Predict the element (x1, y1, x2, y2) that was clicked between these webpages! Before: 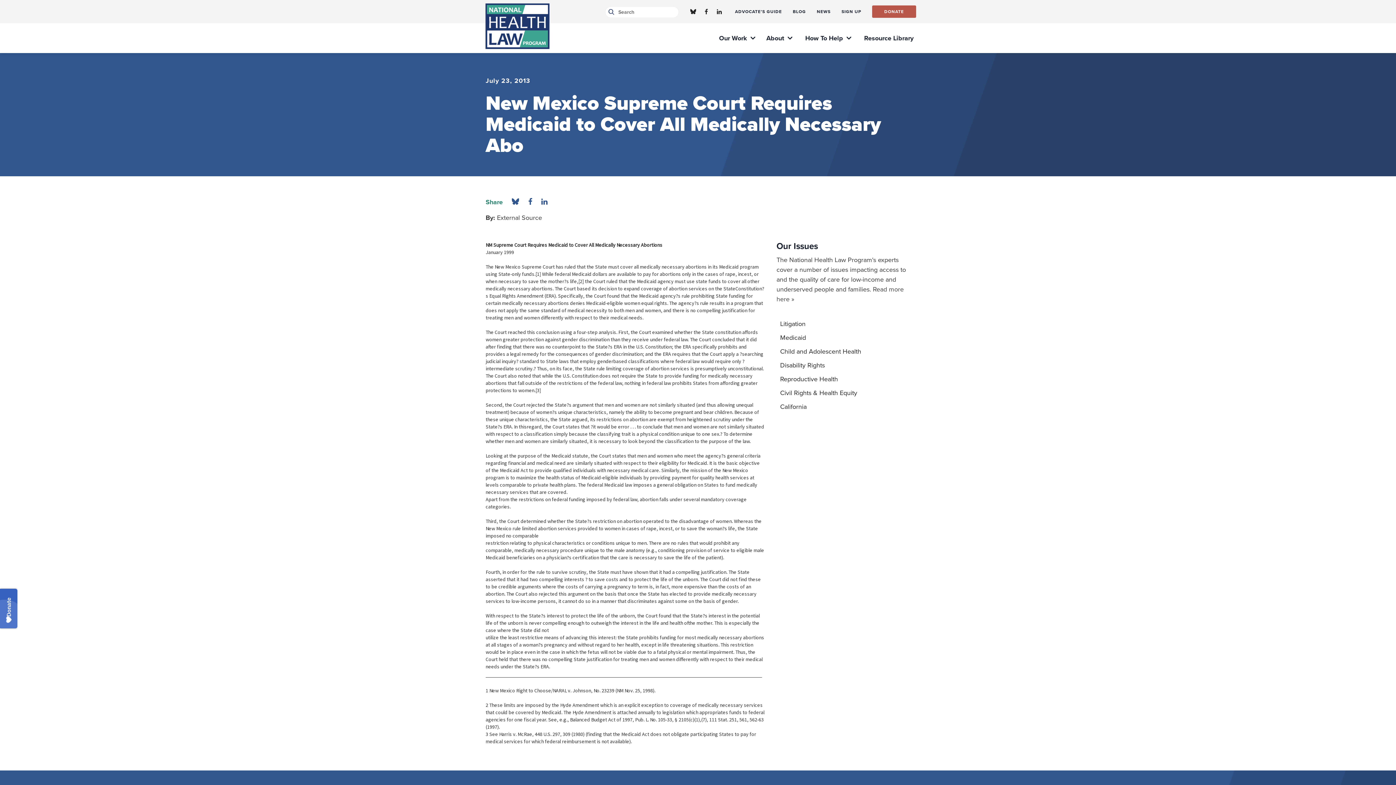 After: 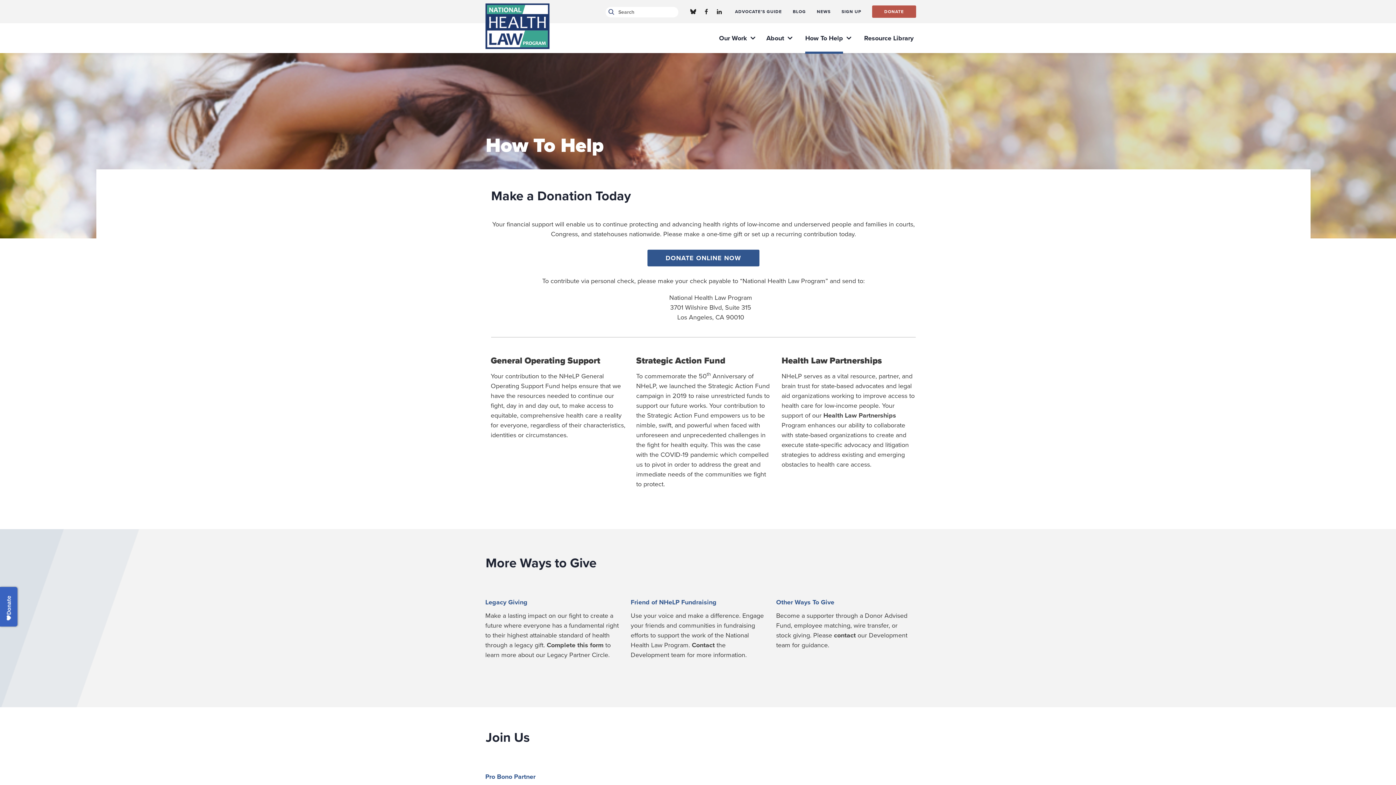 Action: bbox: (798, 23, 858, 53) label: How To Help